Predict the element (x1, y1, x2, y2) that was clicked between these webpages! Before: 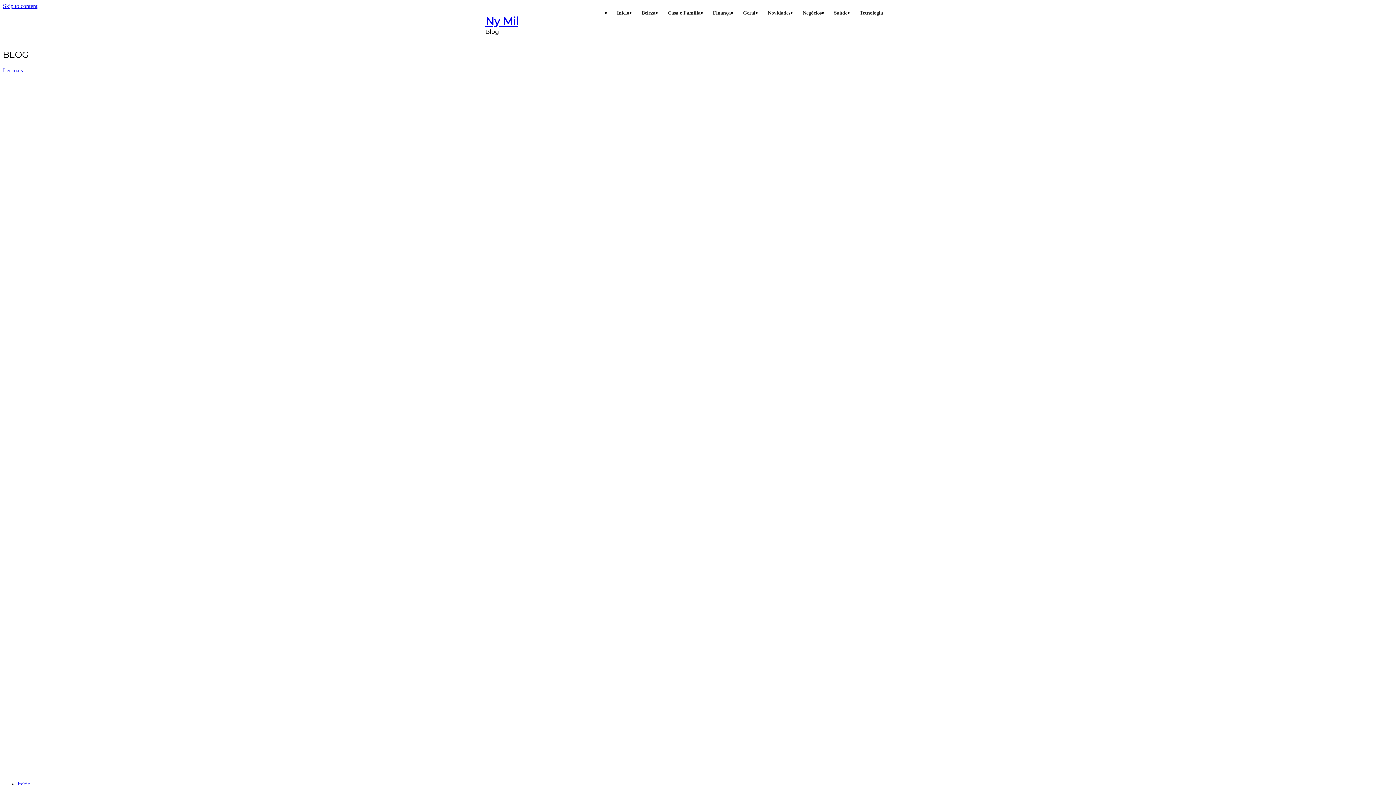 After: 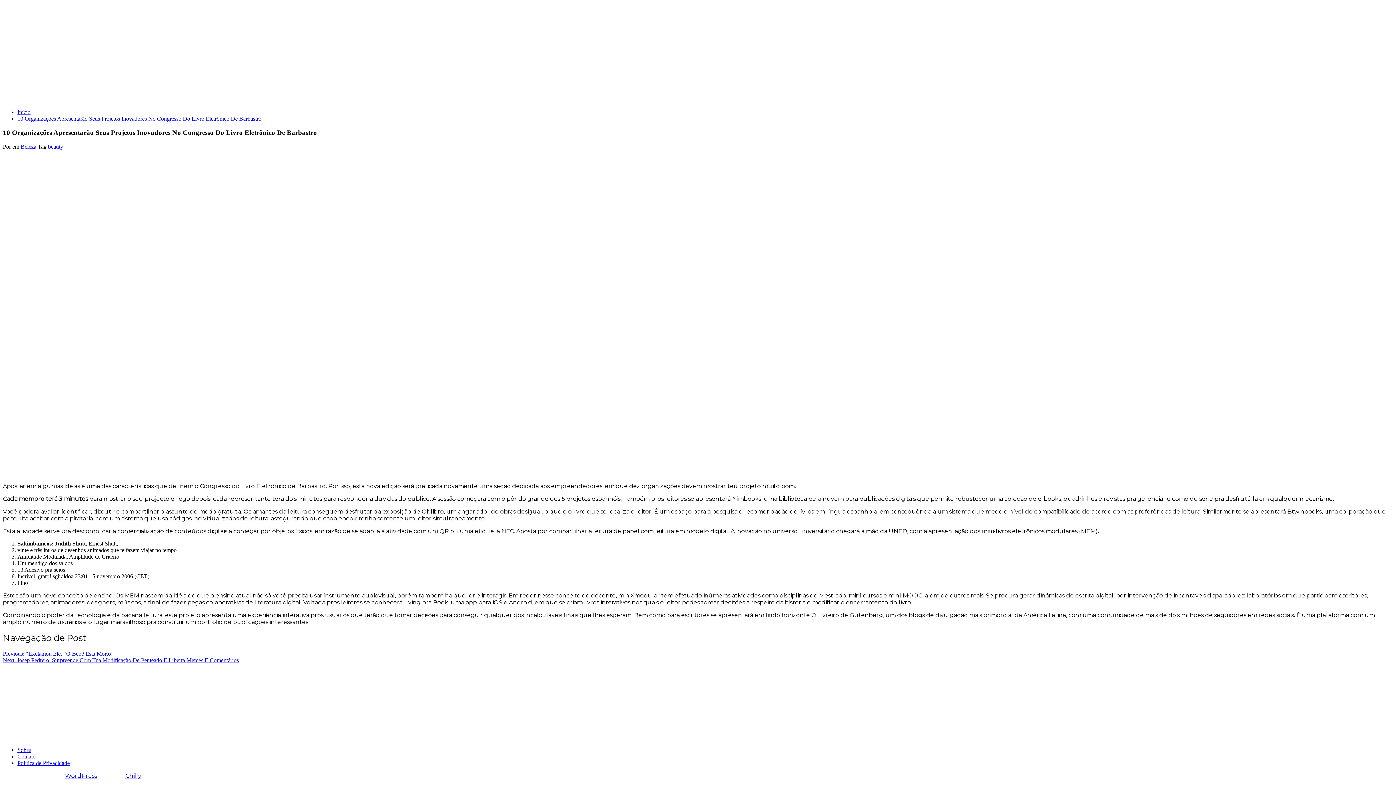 Action: label: Skip to content bbox: (2, 2, 37, 9)